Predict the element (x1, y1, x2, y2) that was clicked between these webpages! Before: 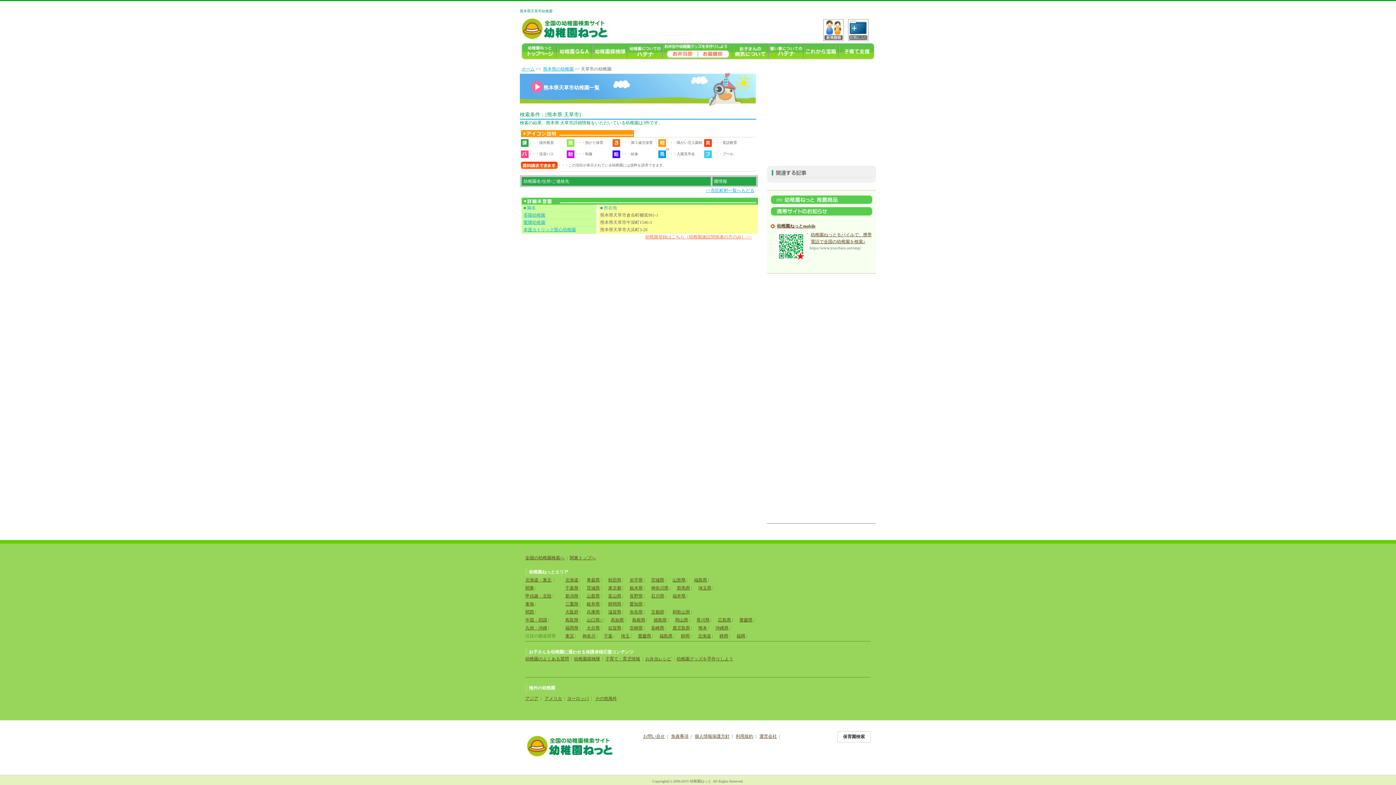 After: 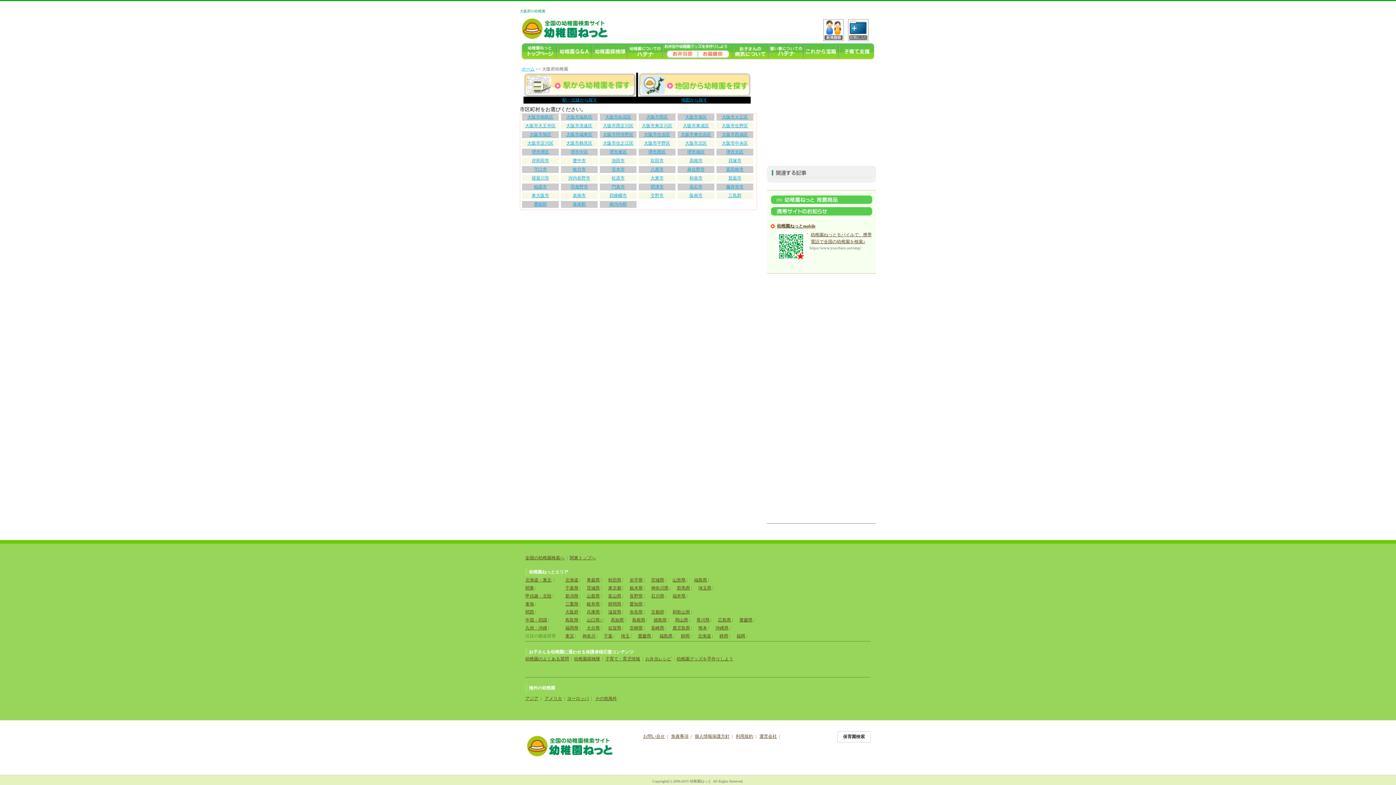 Action: bbox: (565, 609, 578, 614) label: 大阪府